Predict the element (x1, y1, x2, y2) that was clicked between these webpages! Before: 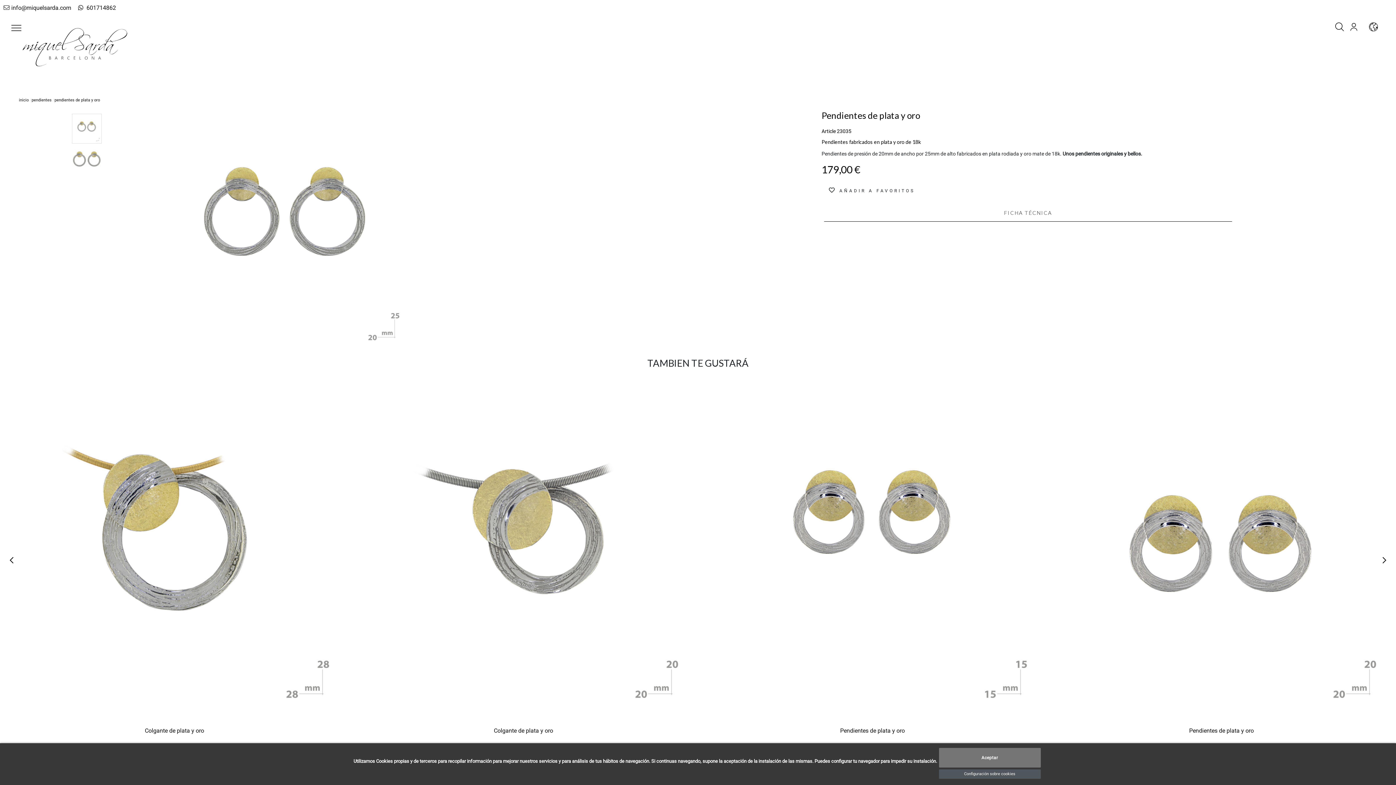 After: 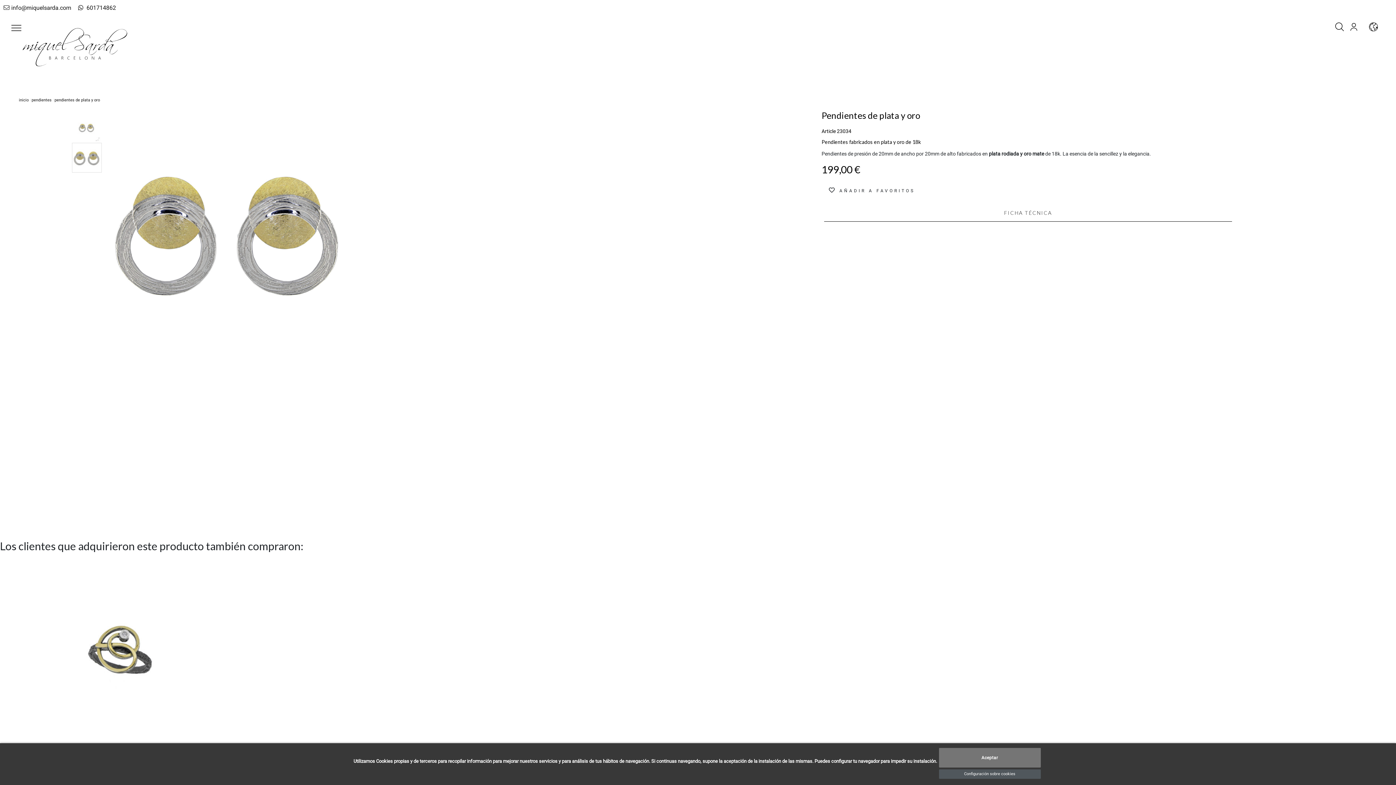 Action: bbox: (1047, 543, 1396, 550)